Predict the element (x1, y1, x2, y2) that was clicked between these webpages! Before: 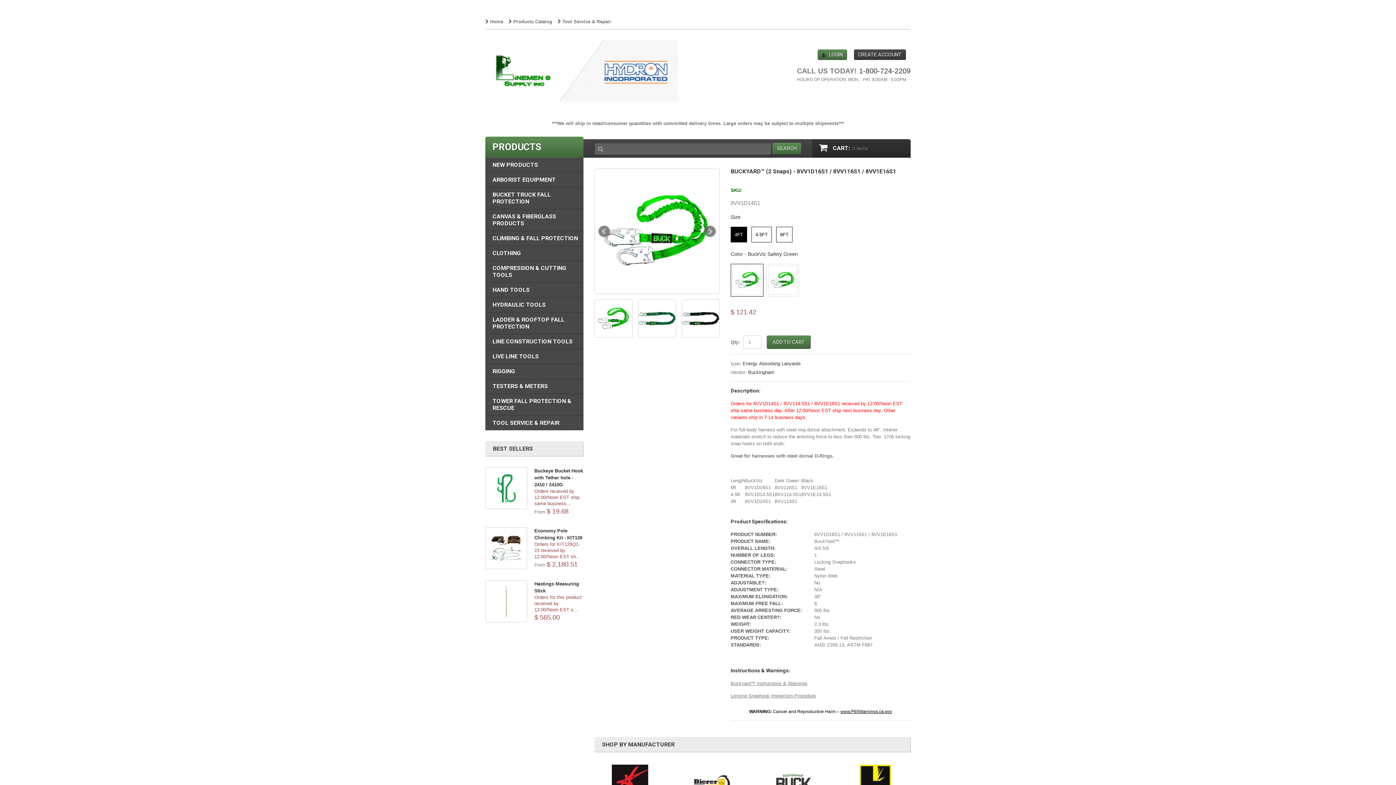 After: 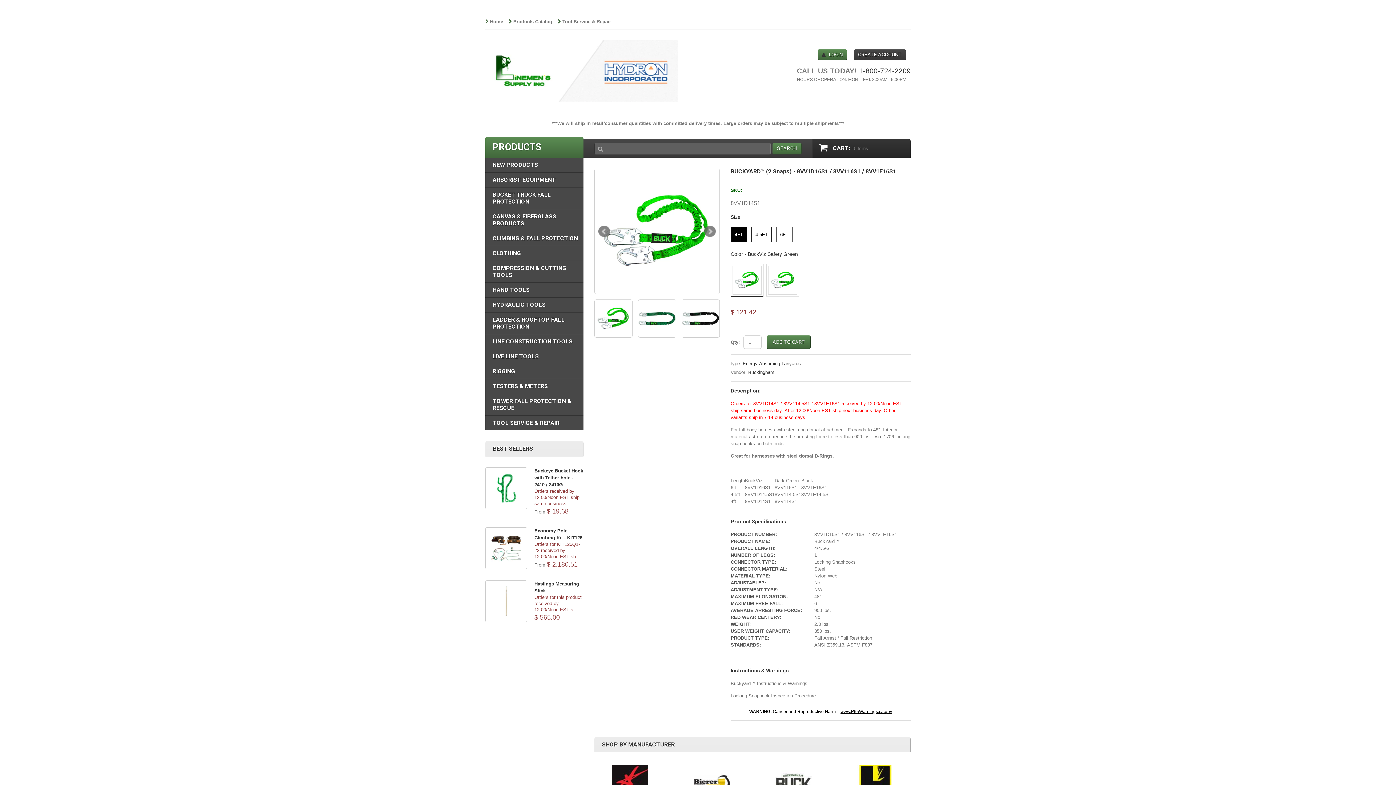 Action: bbox: (730, 681, 807, 686) label: Buckyard™ Instructions & Warnings